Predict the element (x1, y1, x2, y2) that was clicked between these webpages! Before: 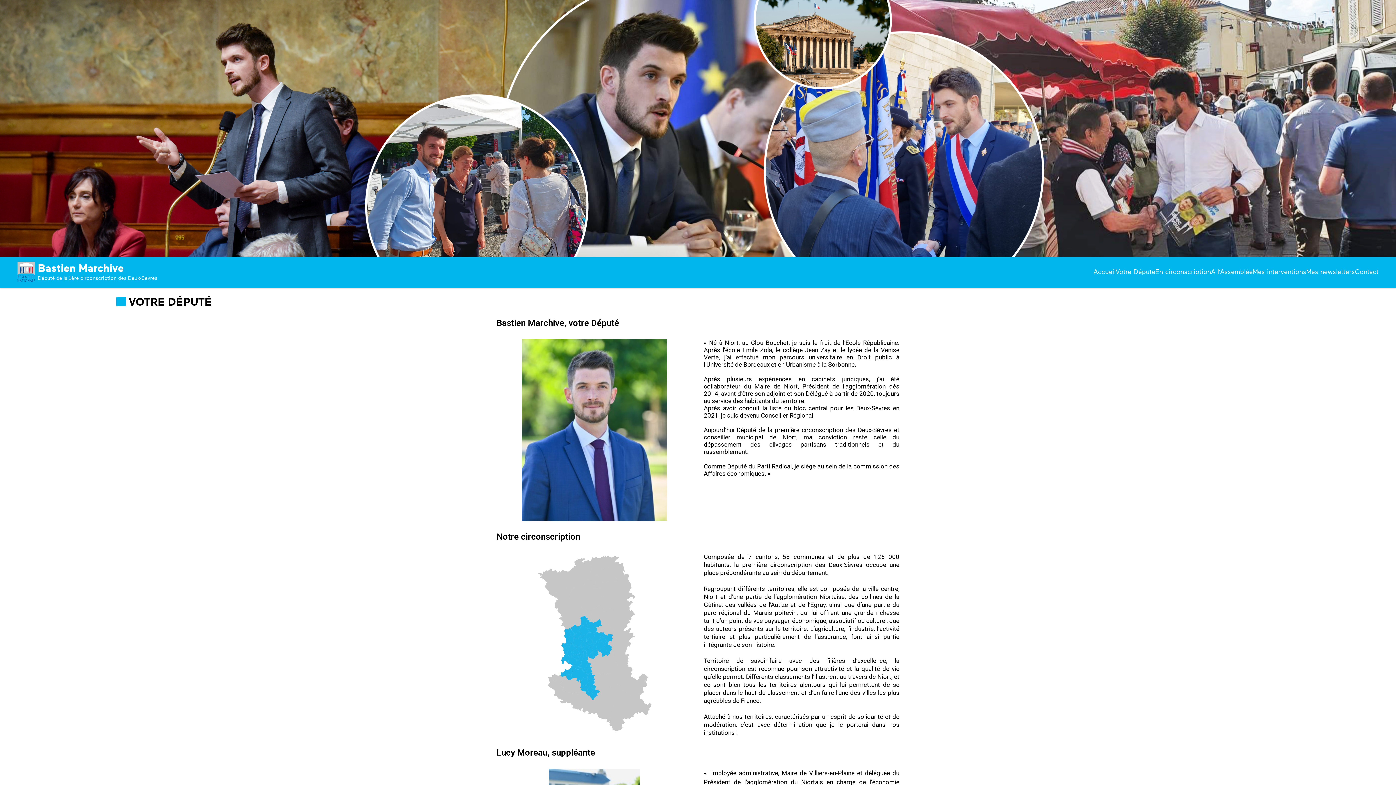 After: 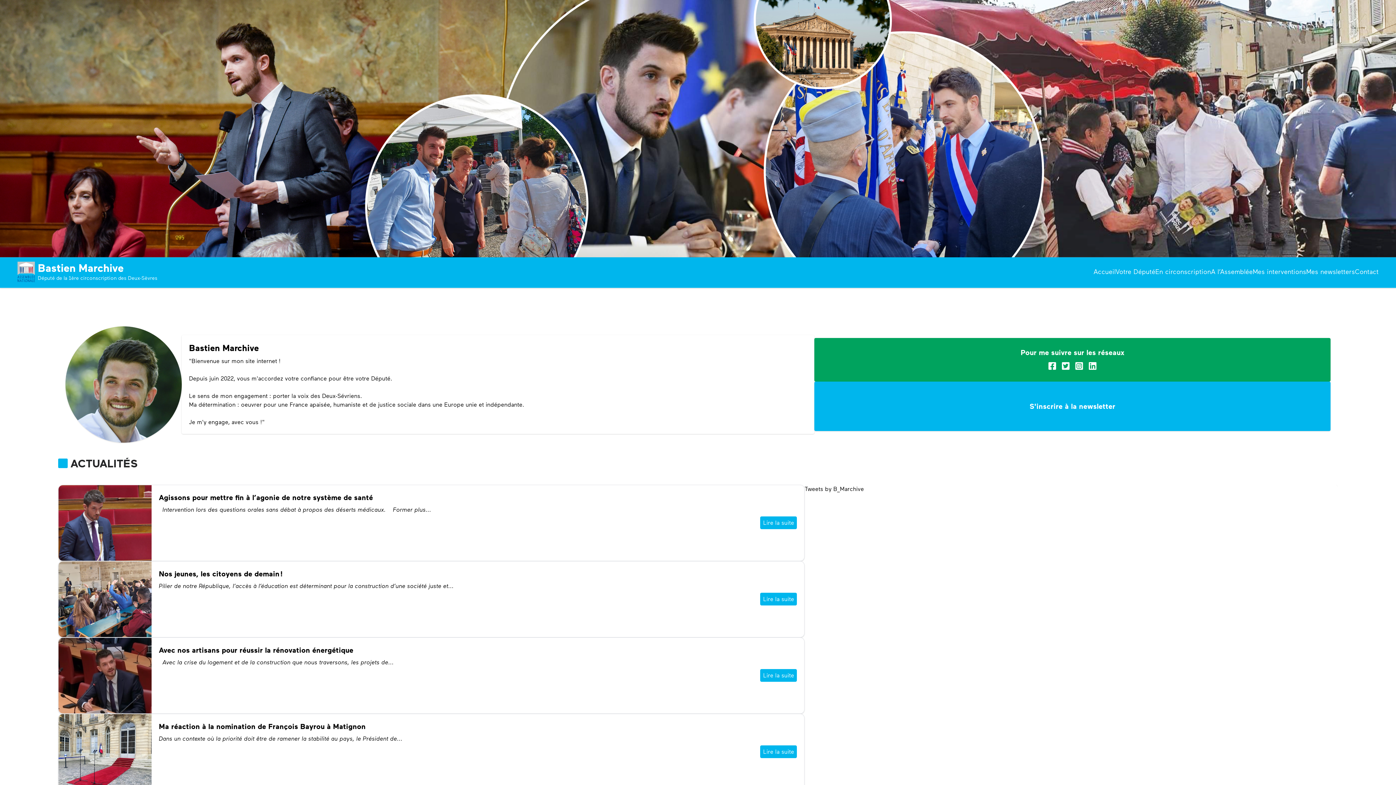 Action: bbox: (1093, 267, 1116, 275) label: Accueil